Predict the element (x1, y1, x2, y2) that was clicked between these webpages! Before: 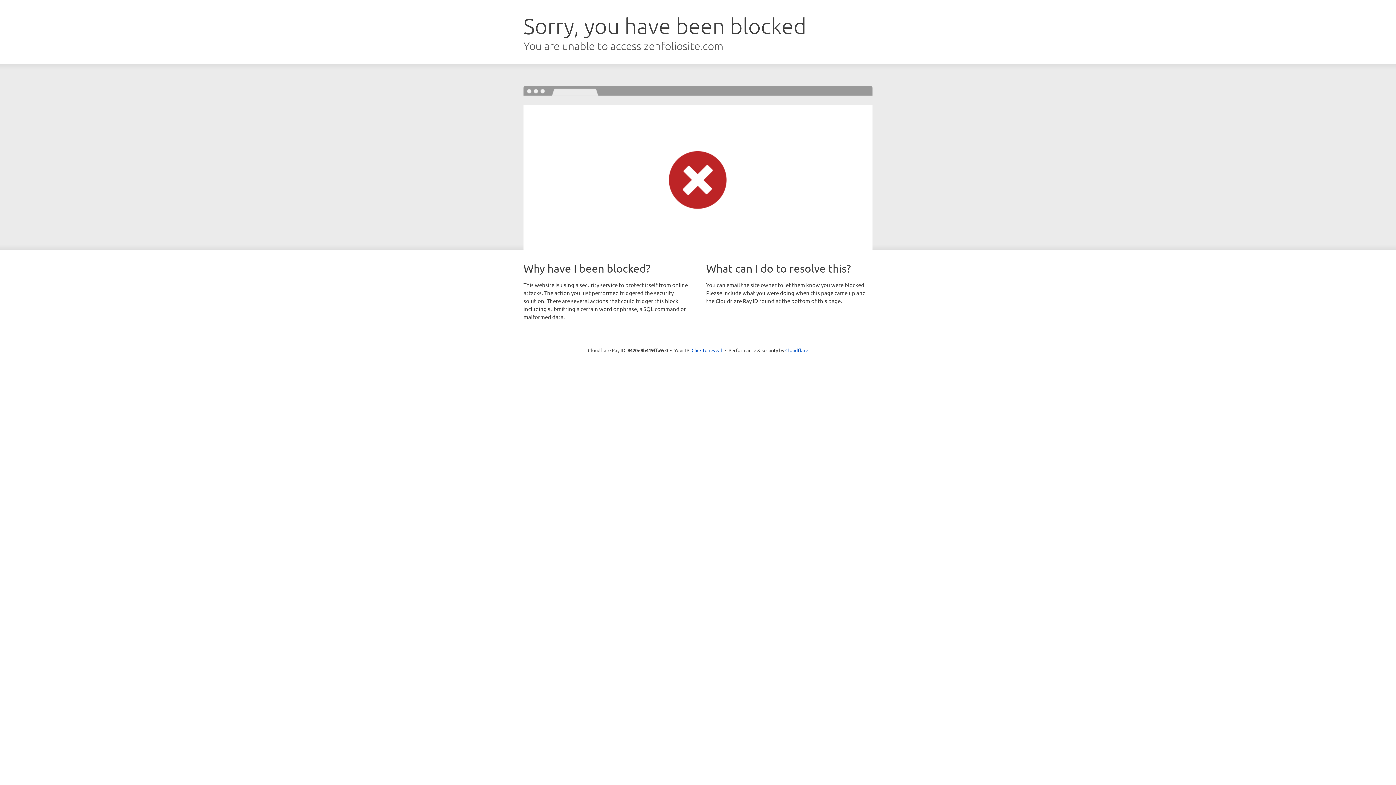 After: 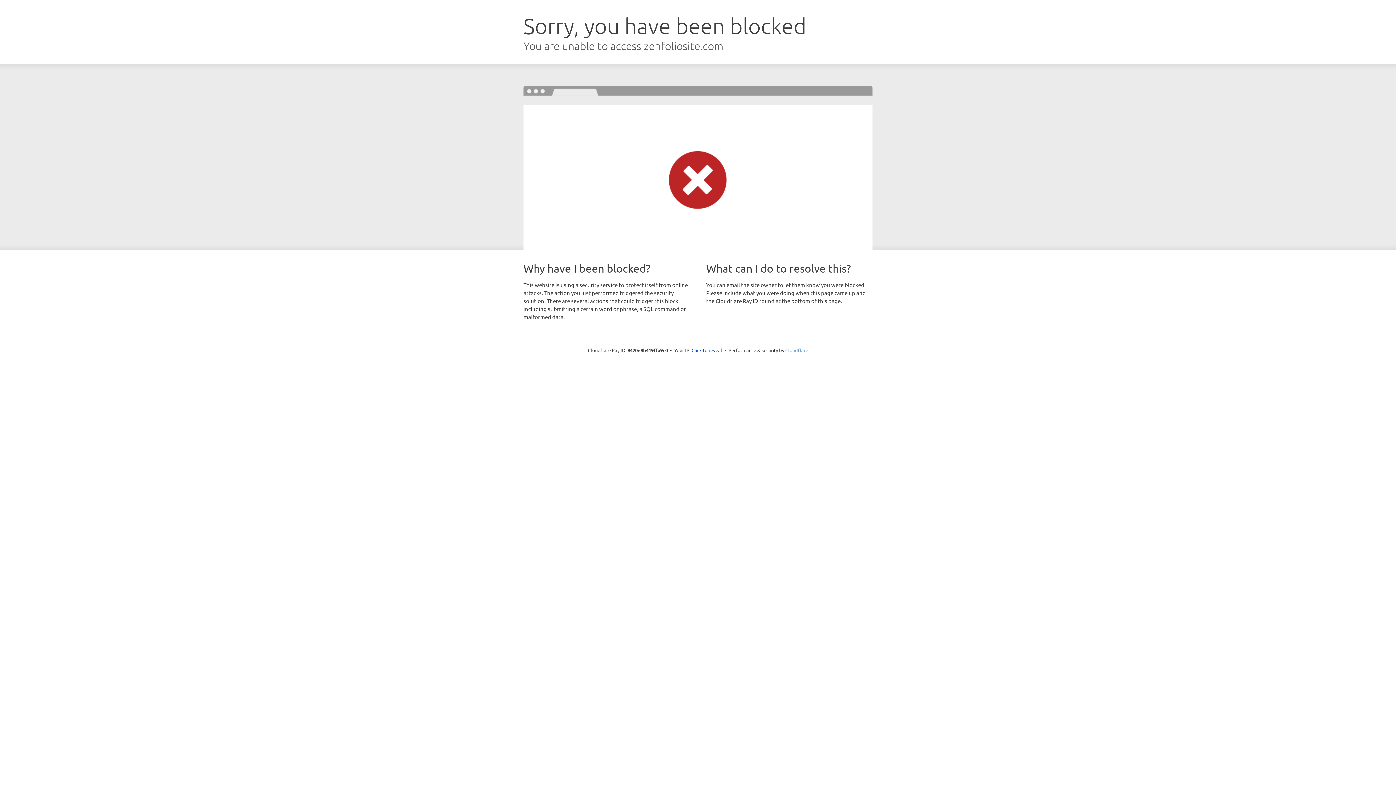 Action: bbox: (785, 347, 808, 353) label: Cloudflare